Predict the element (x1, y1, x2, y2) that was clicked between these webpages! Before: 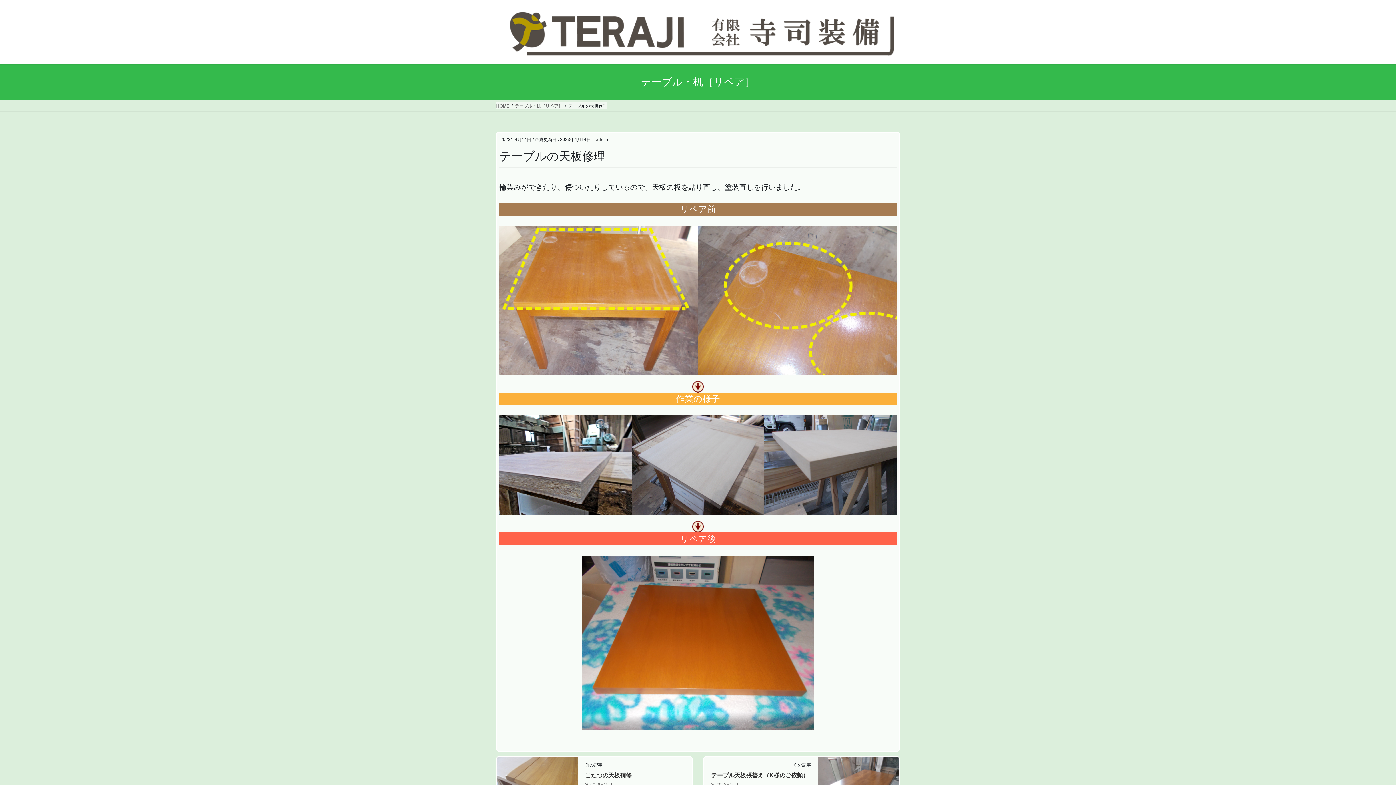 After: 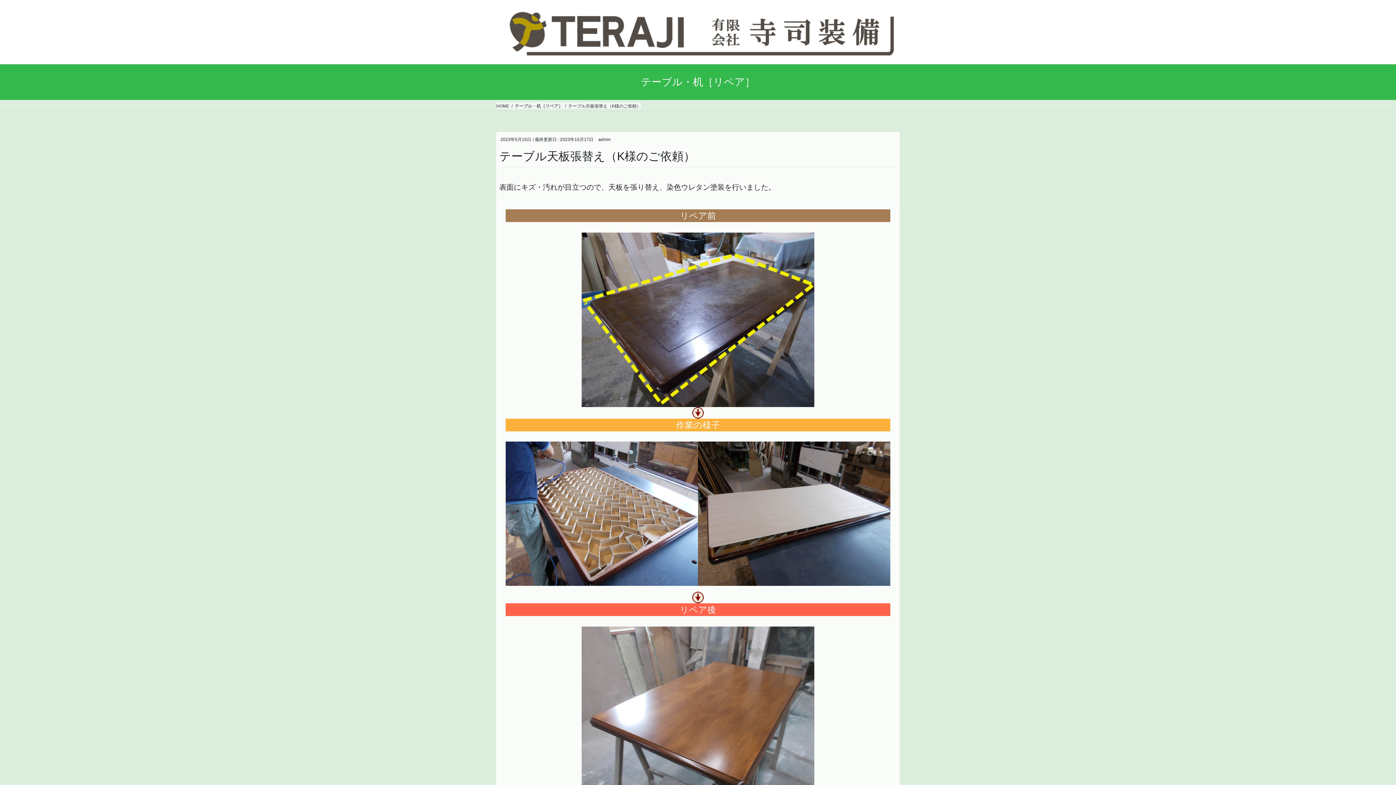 Action: label: テーブル天板張替え（K様のご依頼） bbox: (711, 772, 808, 778)